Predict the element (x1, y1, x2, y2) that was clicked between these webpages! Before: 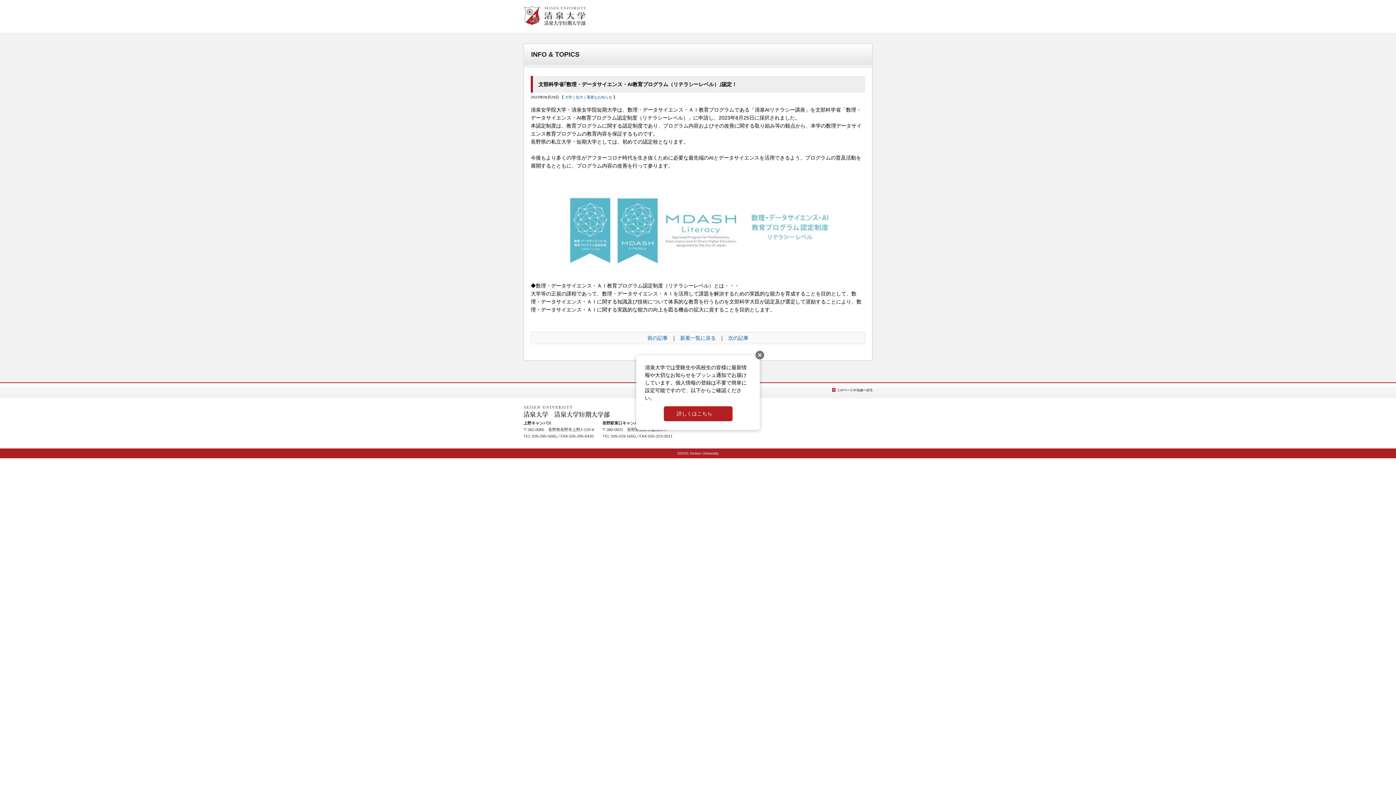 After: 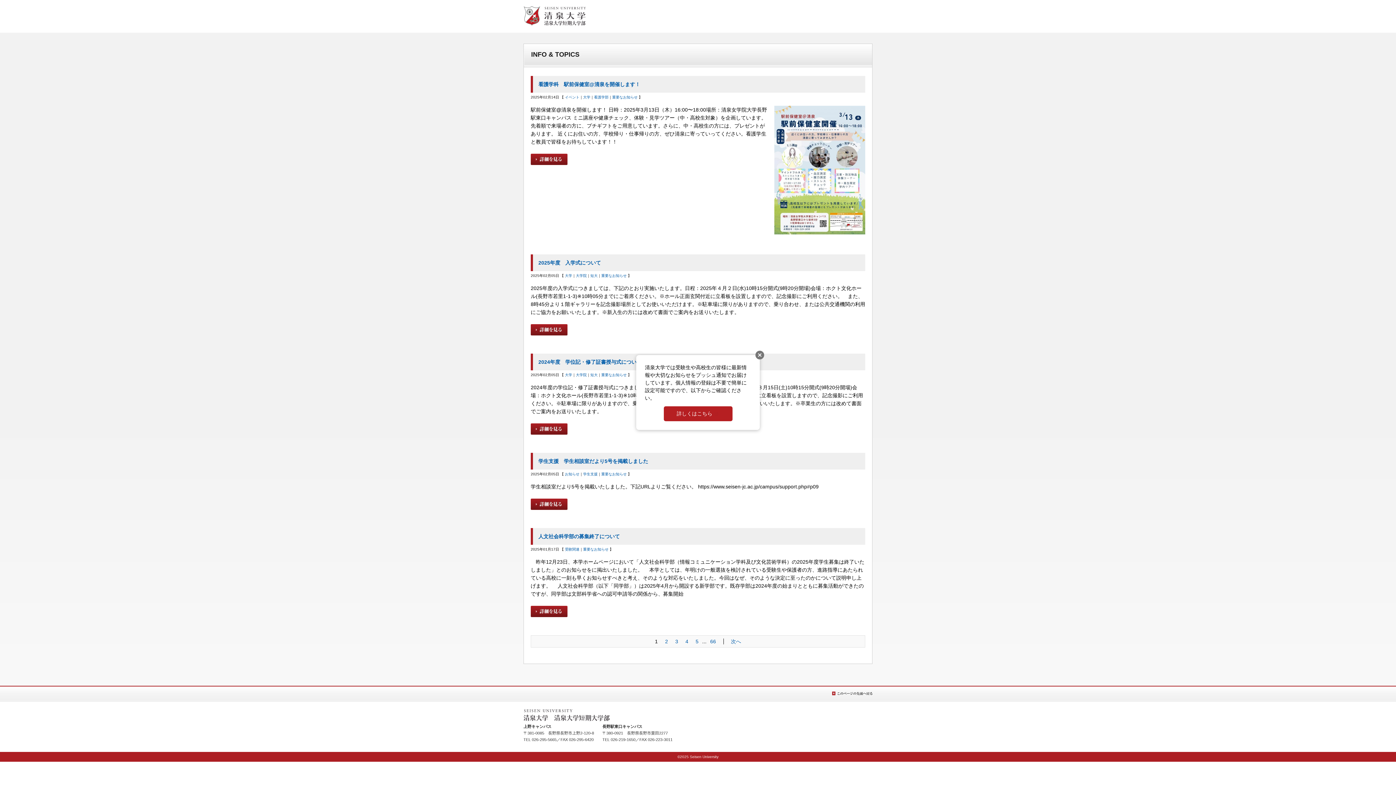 Action: label: 重要なお知らせ bbox: (586, 95, 612, 99)